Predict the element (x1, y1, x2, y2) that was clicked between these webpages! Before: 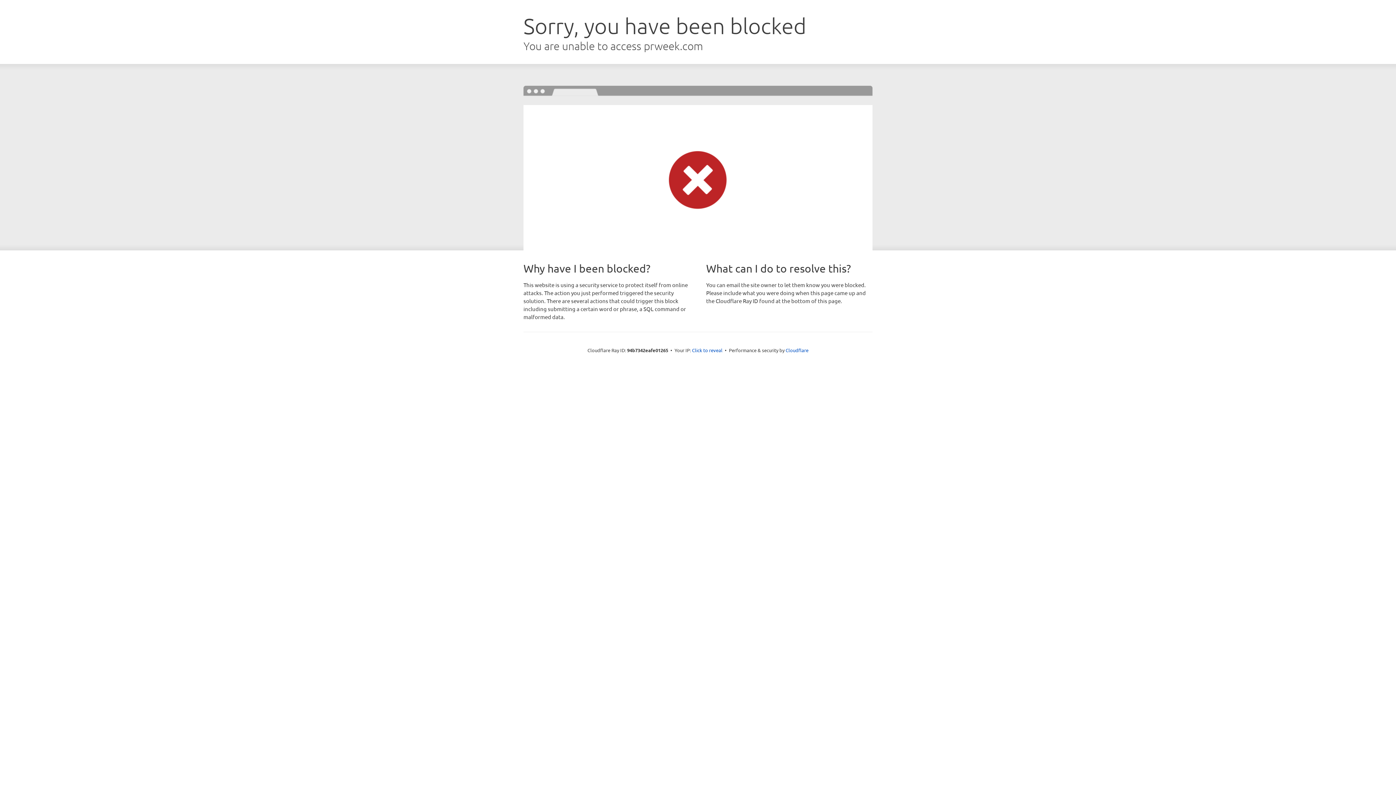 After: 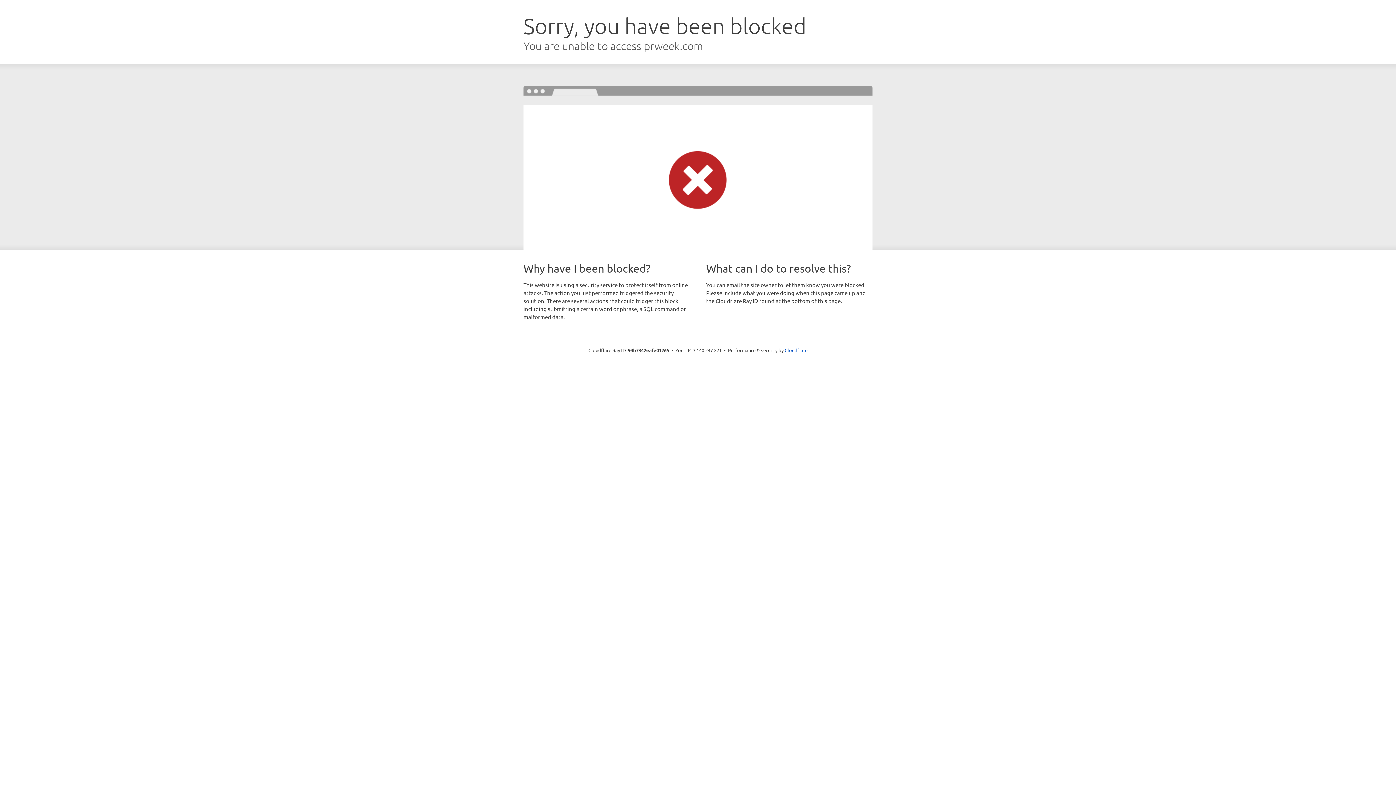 Action: bbox: (692, 346, 722, 353) label: Click to reveal